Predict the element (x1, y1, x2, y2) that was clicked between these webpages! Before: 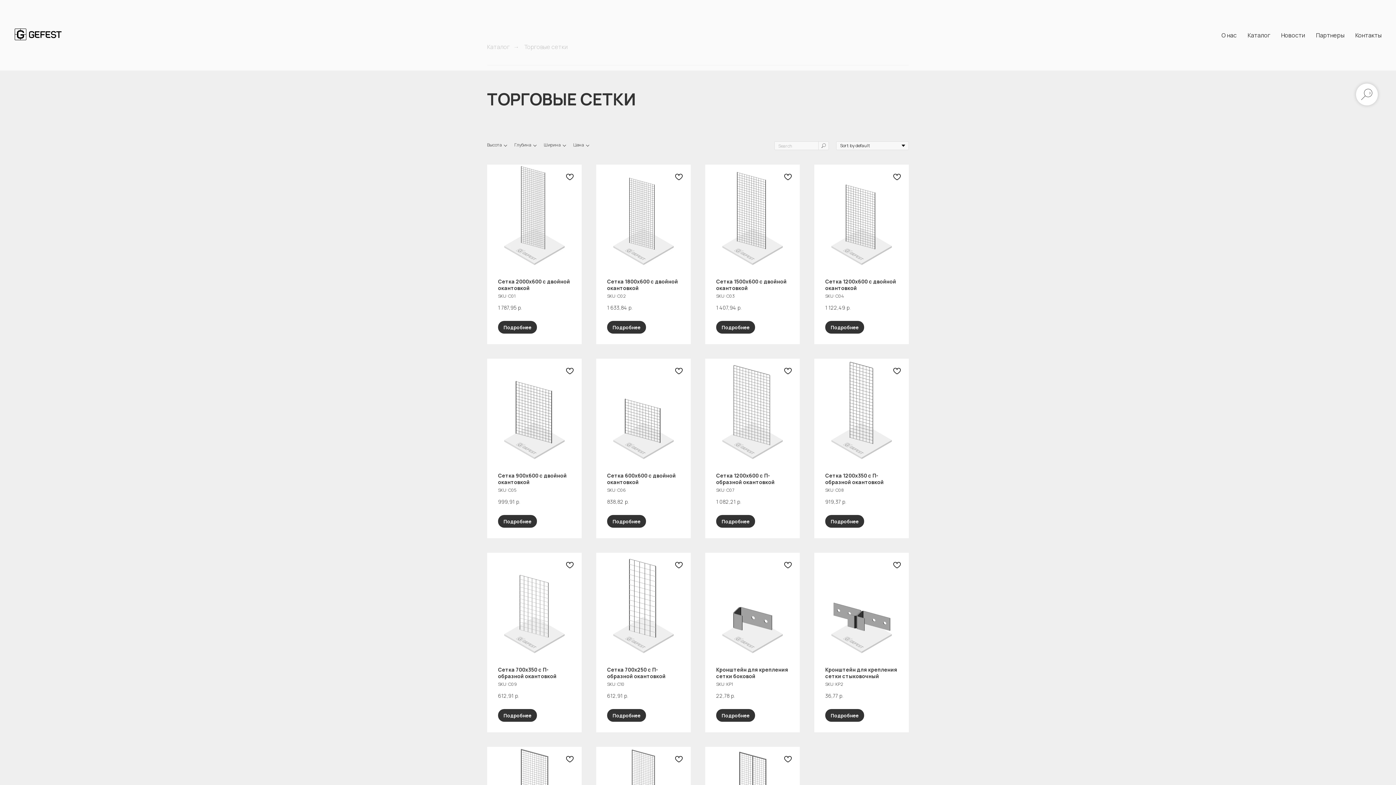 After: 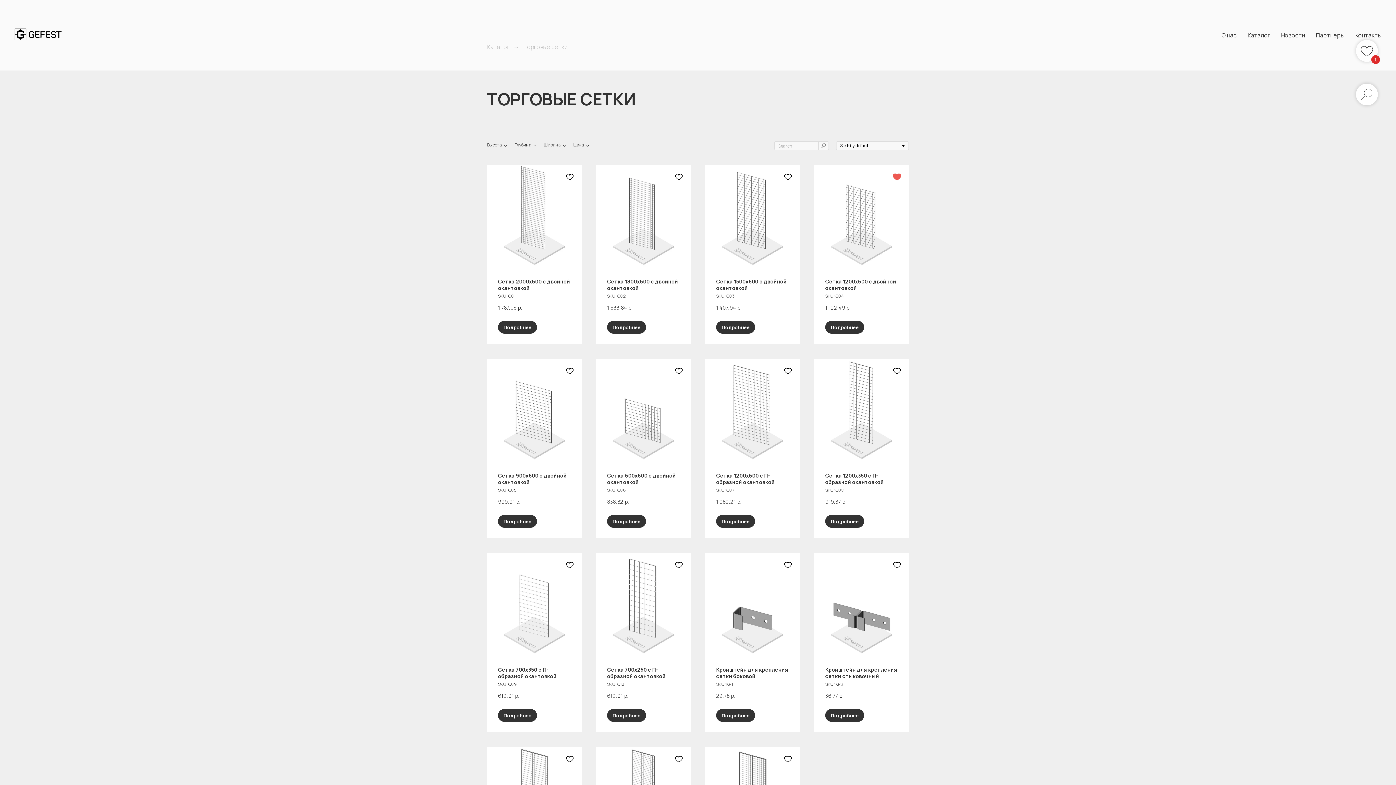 Action: bbox: (889, 168, 905, 184)